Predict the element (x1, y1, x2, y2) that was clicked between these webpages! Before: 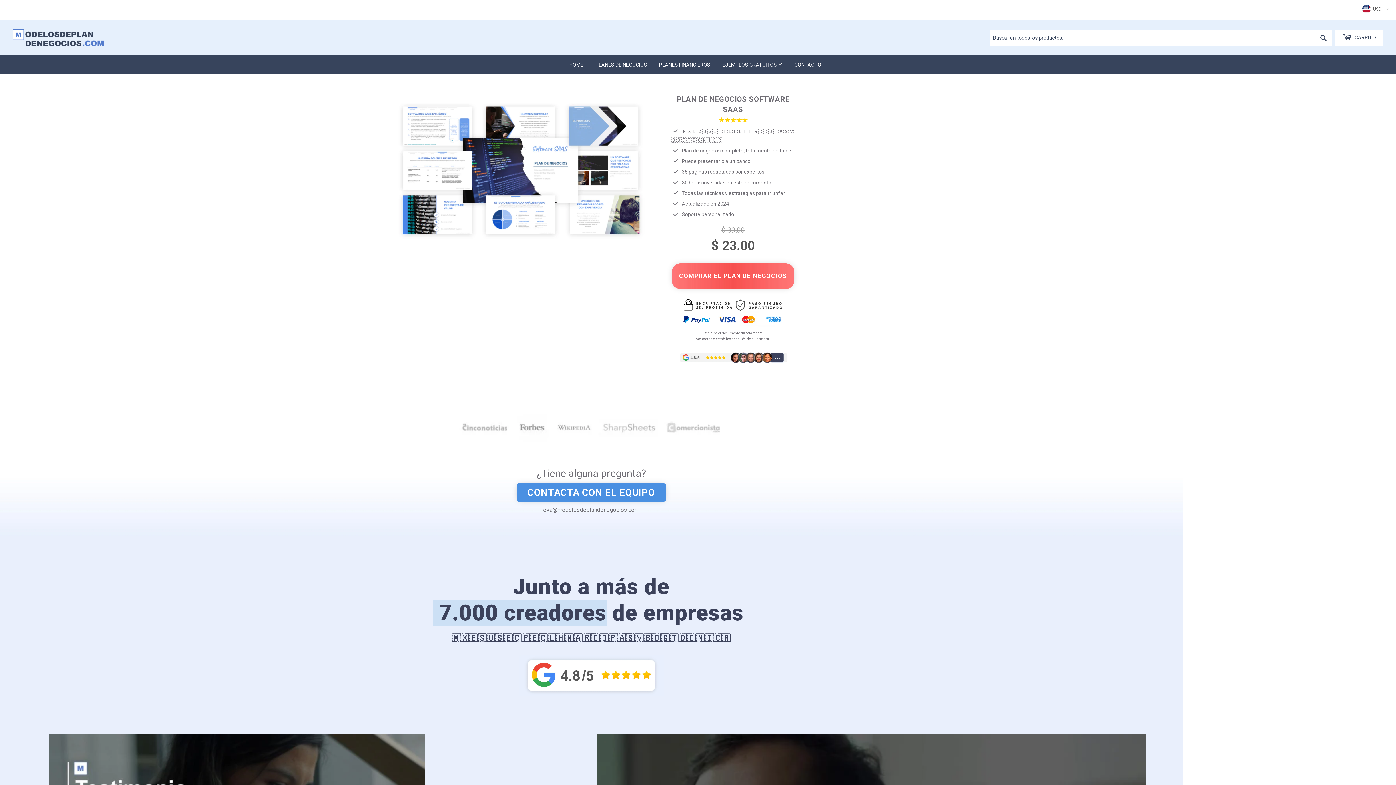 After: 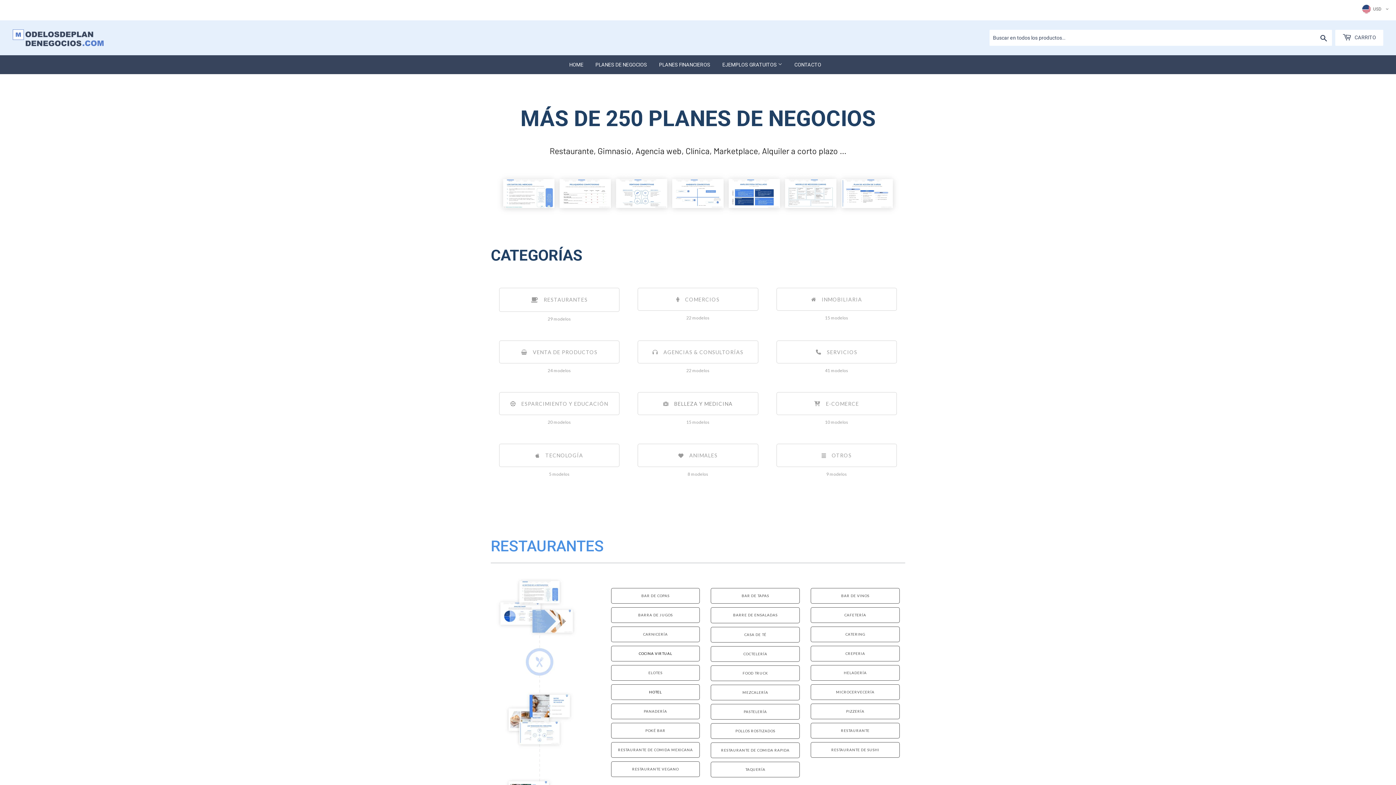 Action: label: PLANES DE NEGOCIOS bbox: (590, 55, 652, 74)